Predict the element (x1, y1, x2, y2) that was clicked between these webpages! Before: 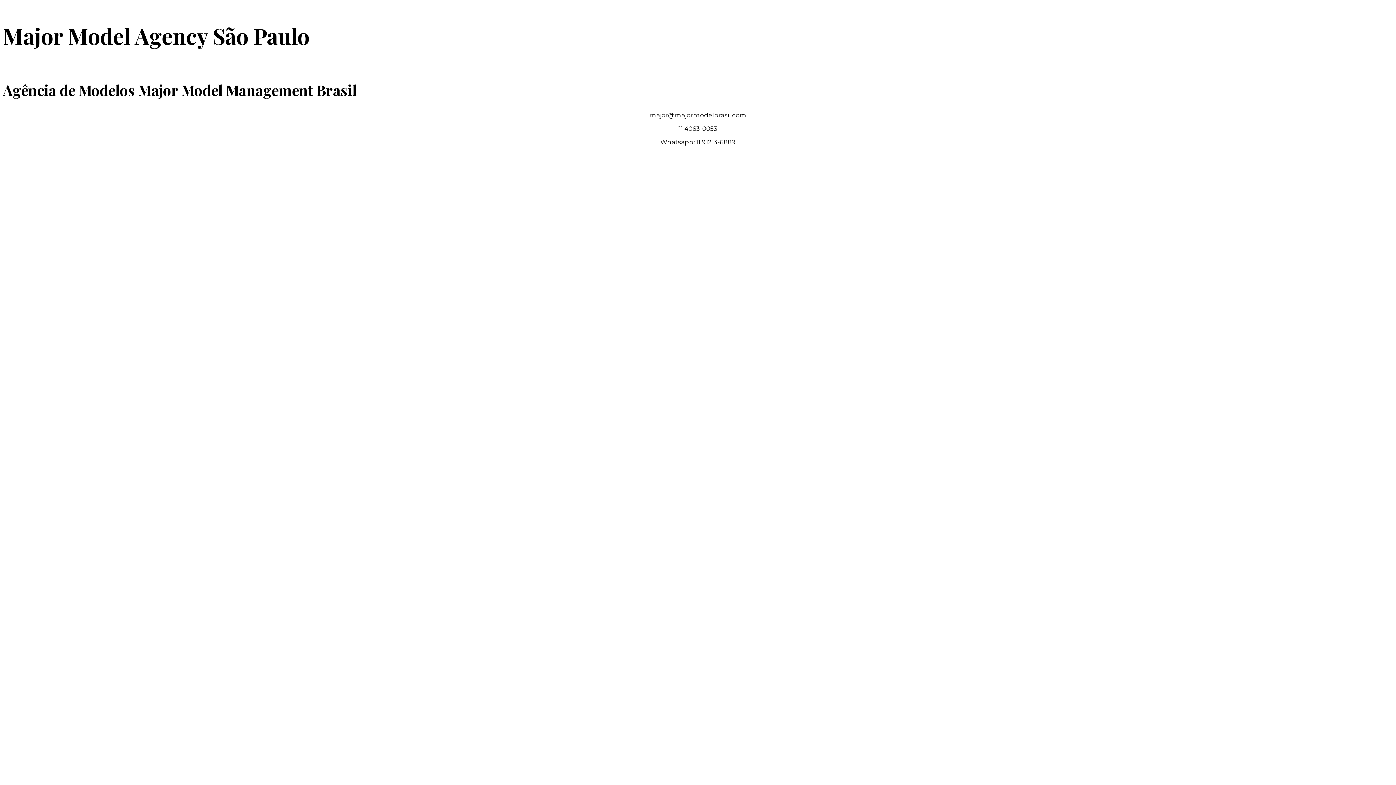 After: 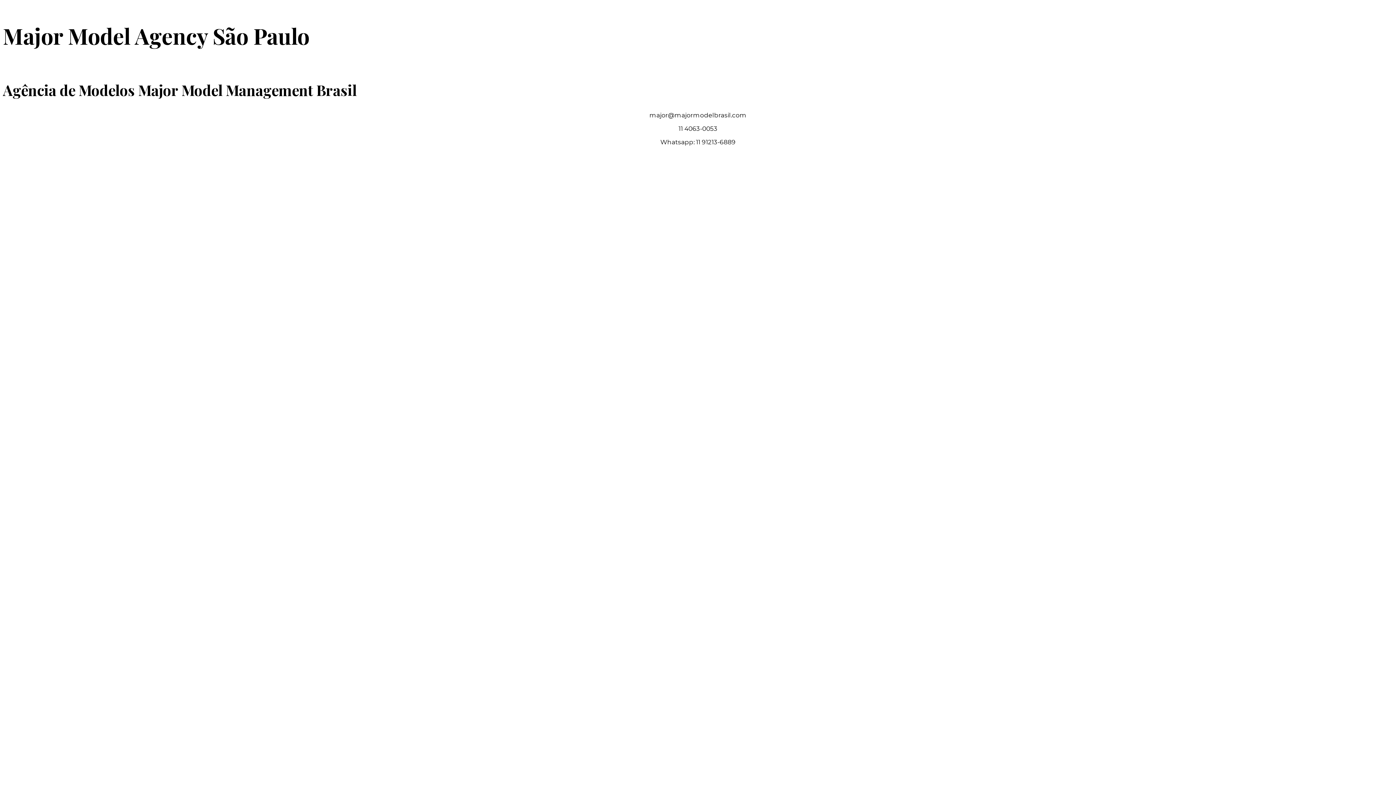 Action: bbox: (2, 30, 309, 48) label: Major Model Agency São Paulo